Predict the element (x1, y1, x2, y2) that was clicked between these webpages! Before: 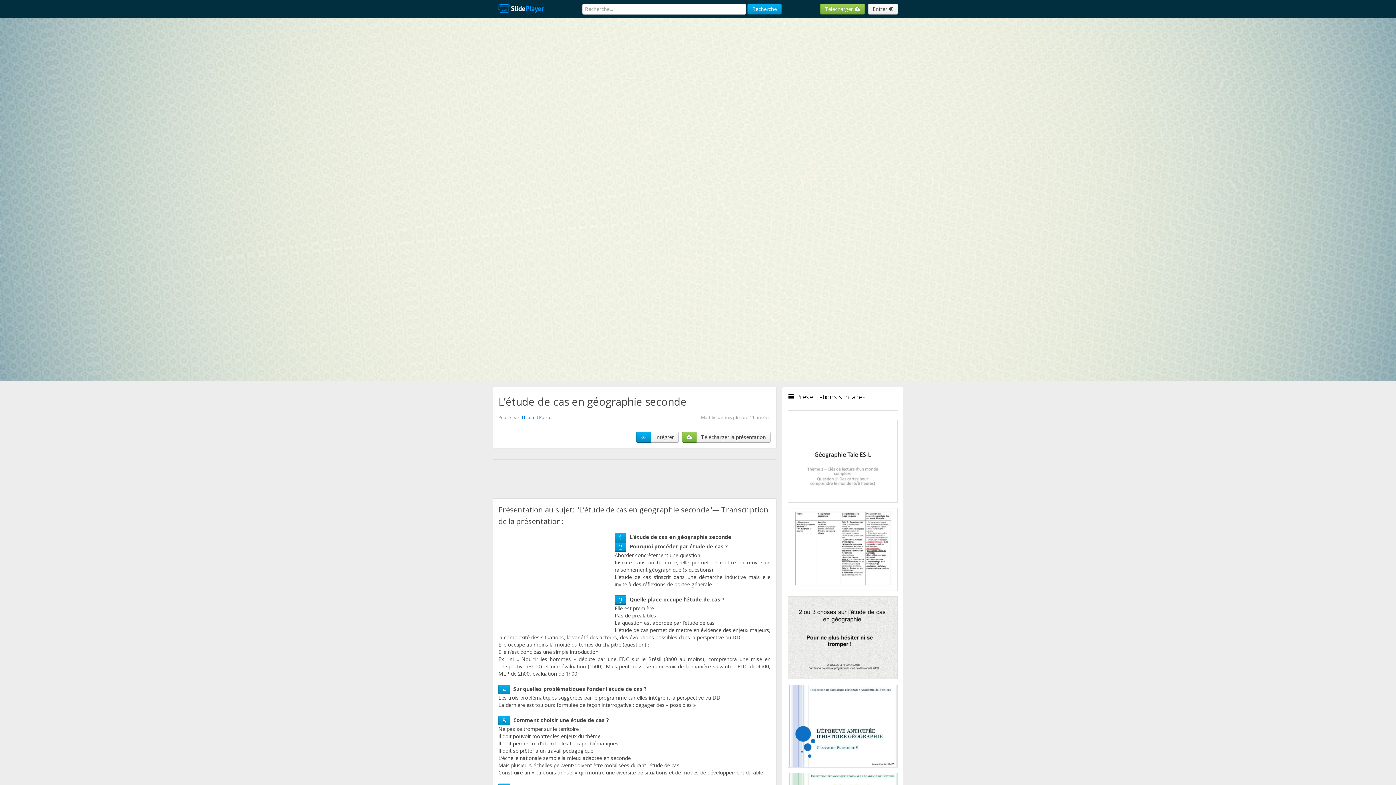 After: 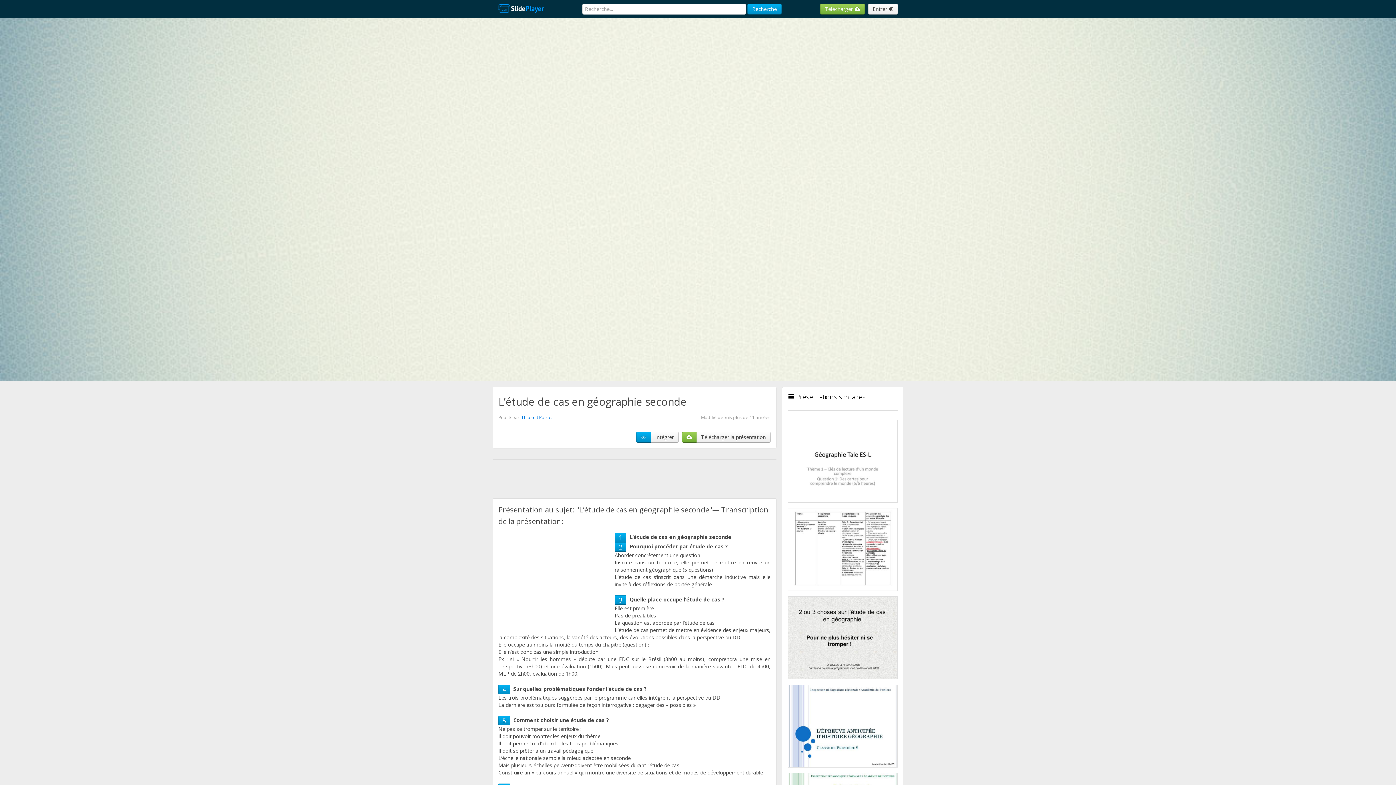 Action: label: 3 bbox: (618, 596, 622, 604)